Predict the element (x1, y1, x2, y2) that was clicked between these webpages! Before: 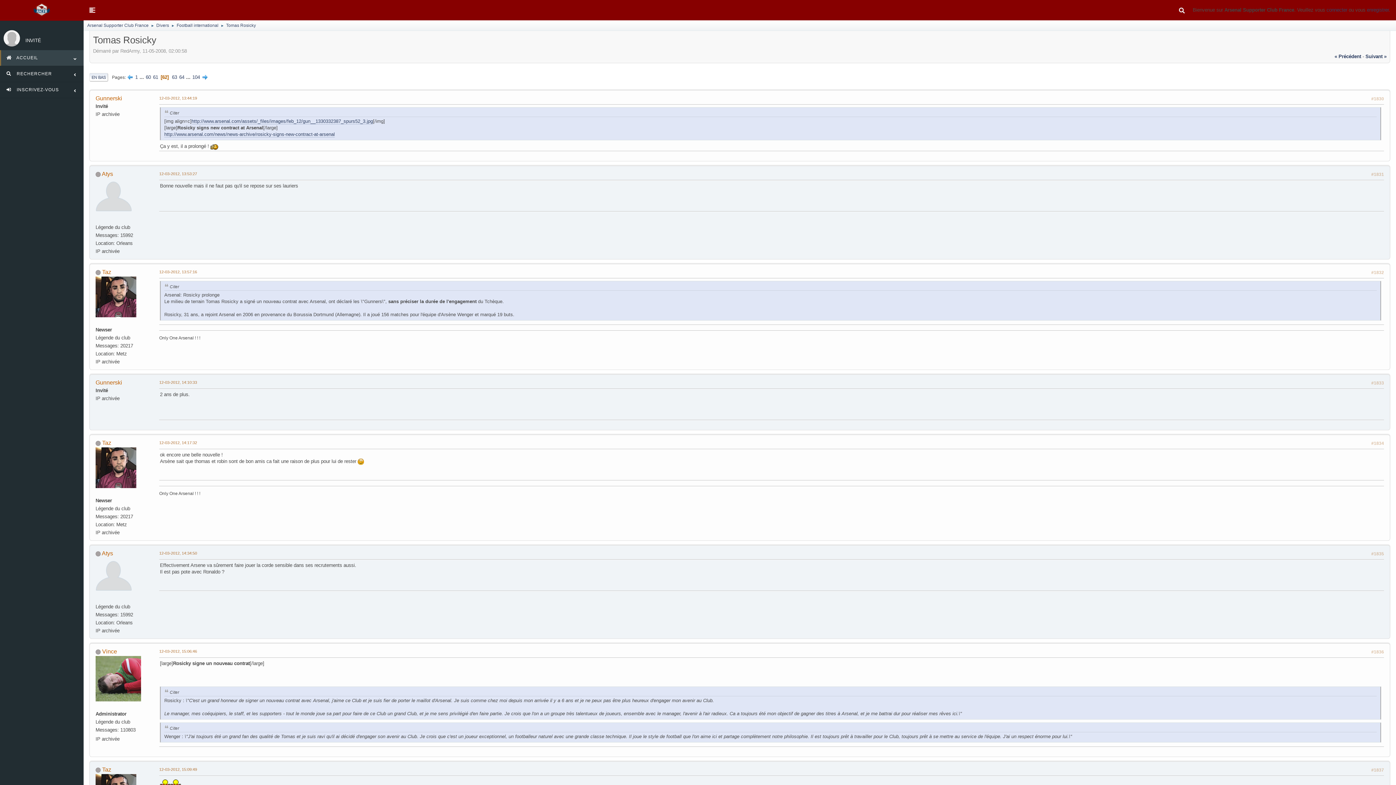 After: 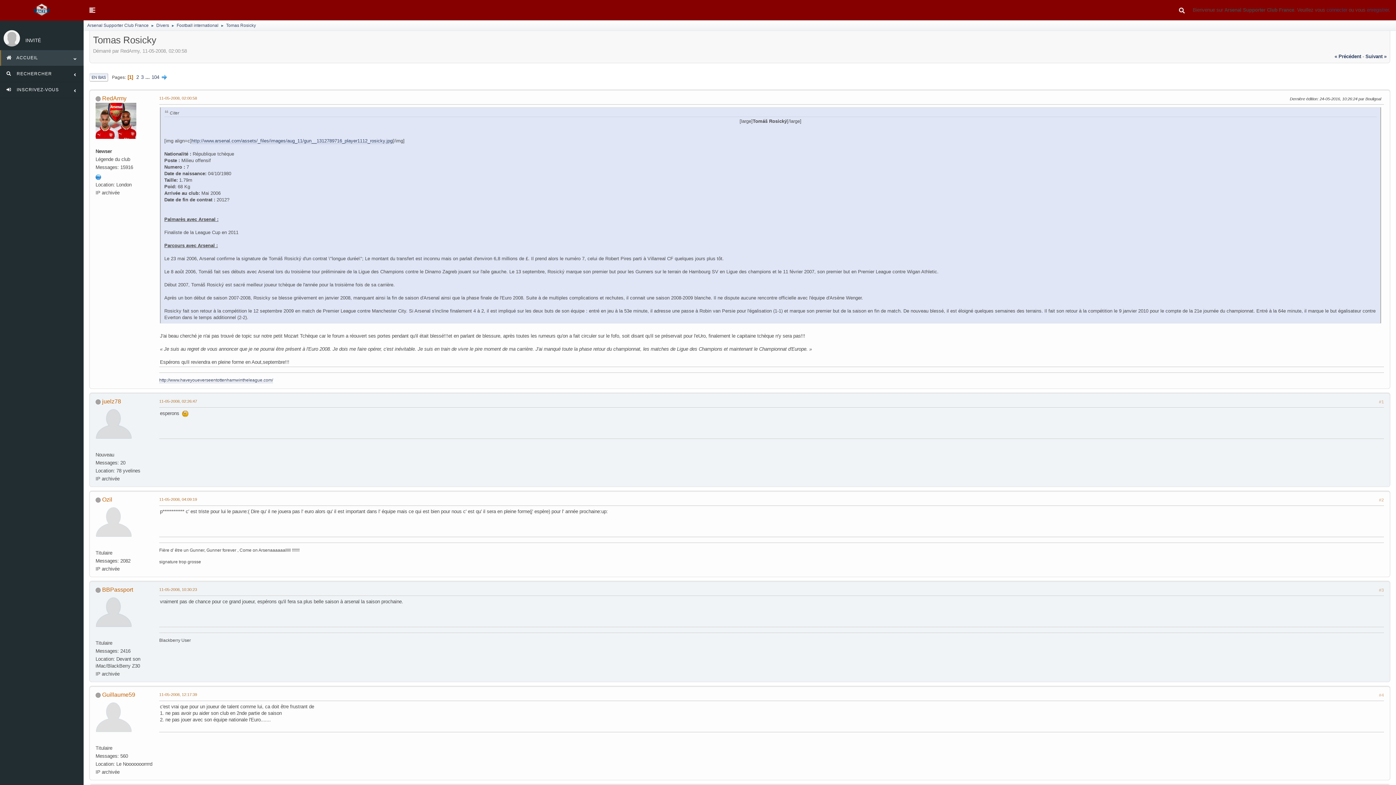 Action: label: Tomas Rosicky bbox: (226, 19, 256, 29)